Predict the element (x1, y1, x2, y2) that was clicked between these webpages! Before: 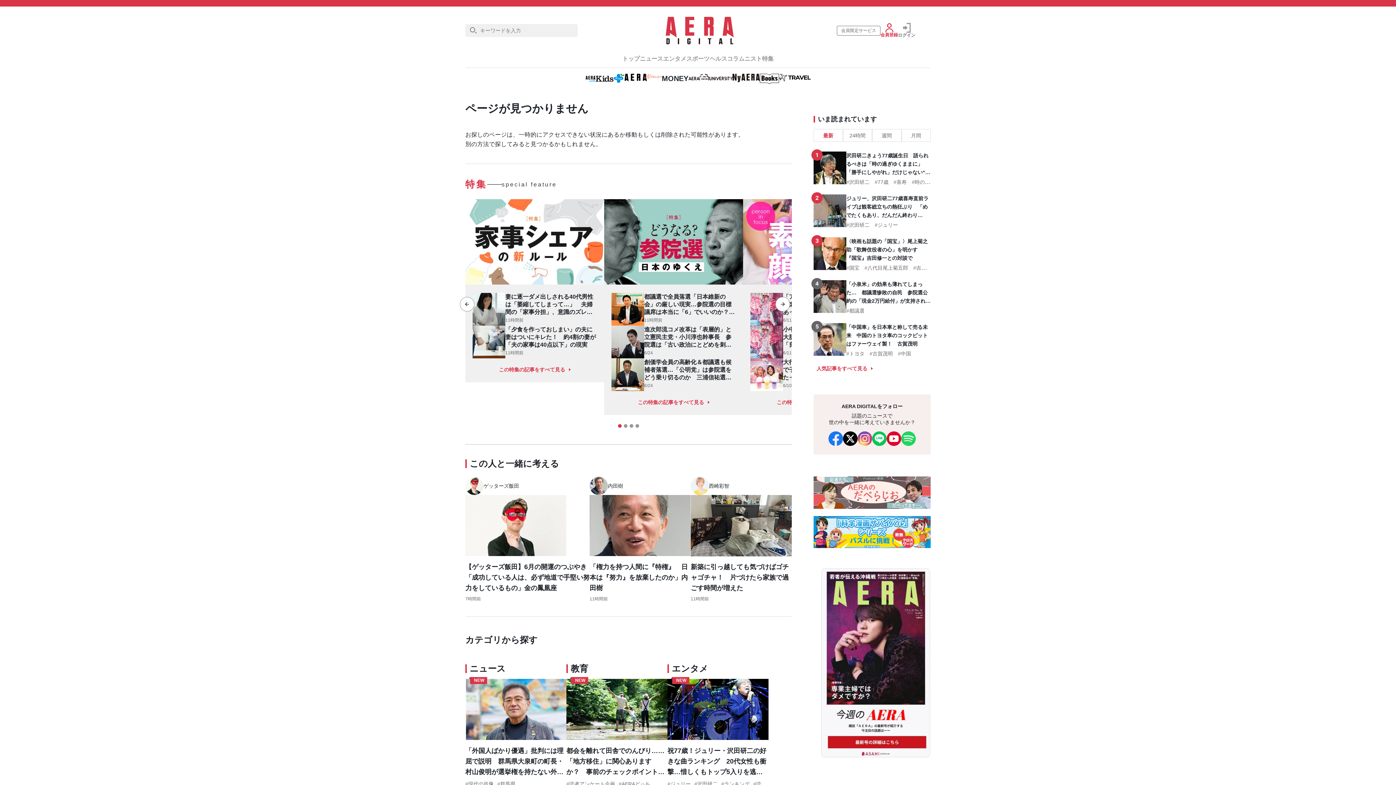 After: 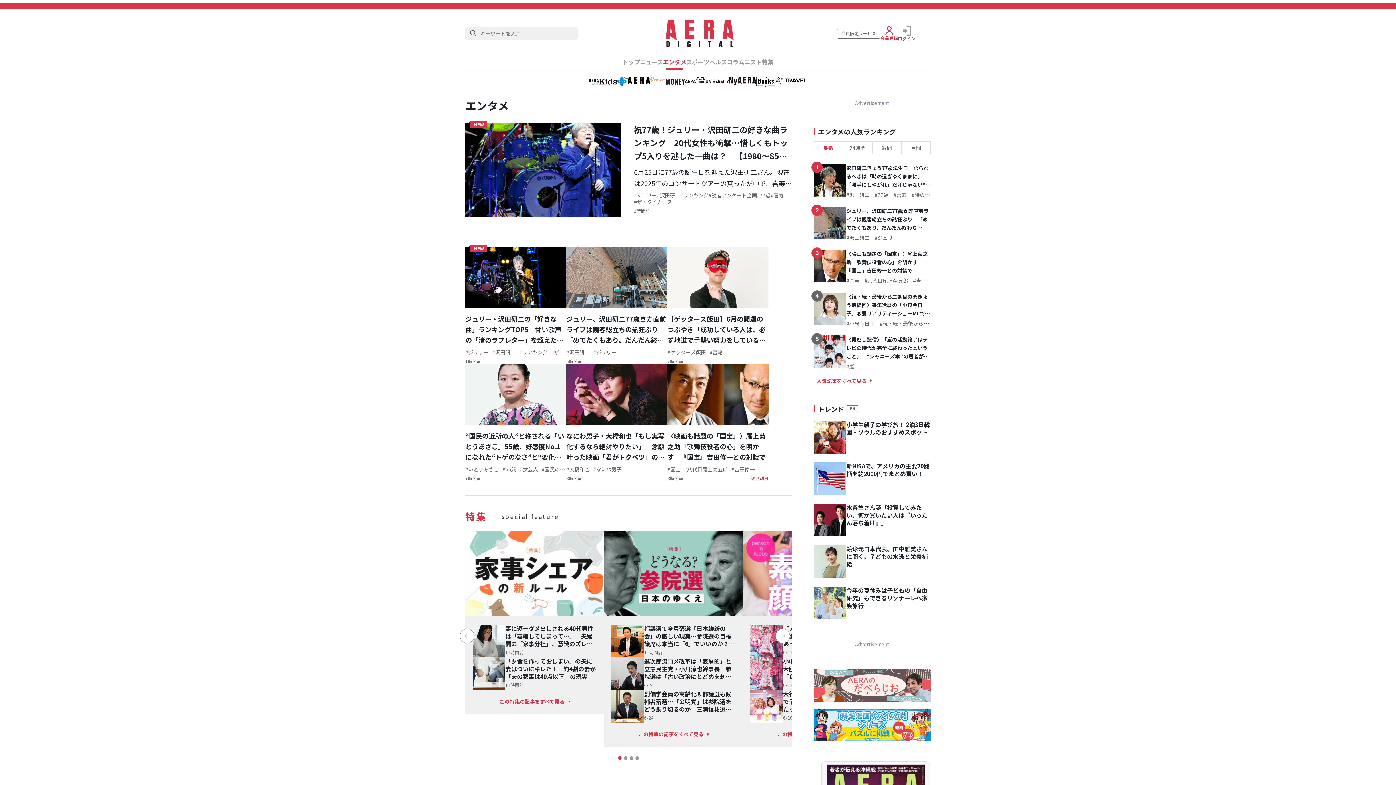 Action: bbox: (663, 55, 686, 62) label: エンタメ